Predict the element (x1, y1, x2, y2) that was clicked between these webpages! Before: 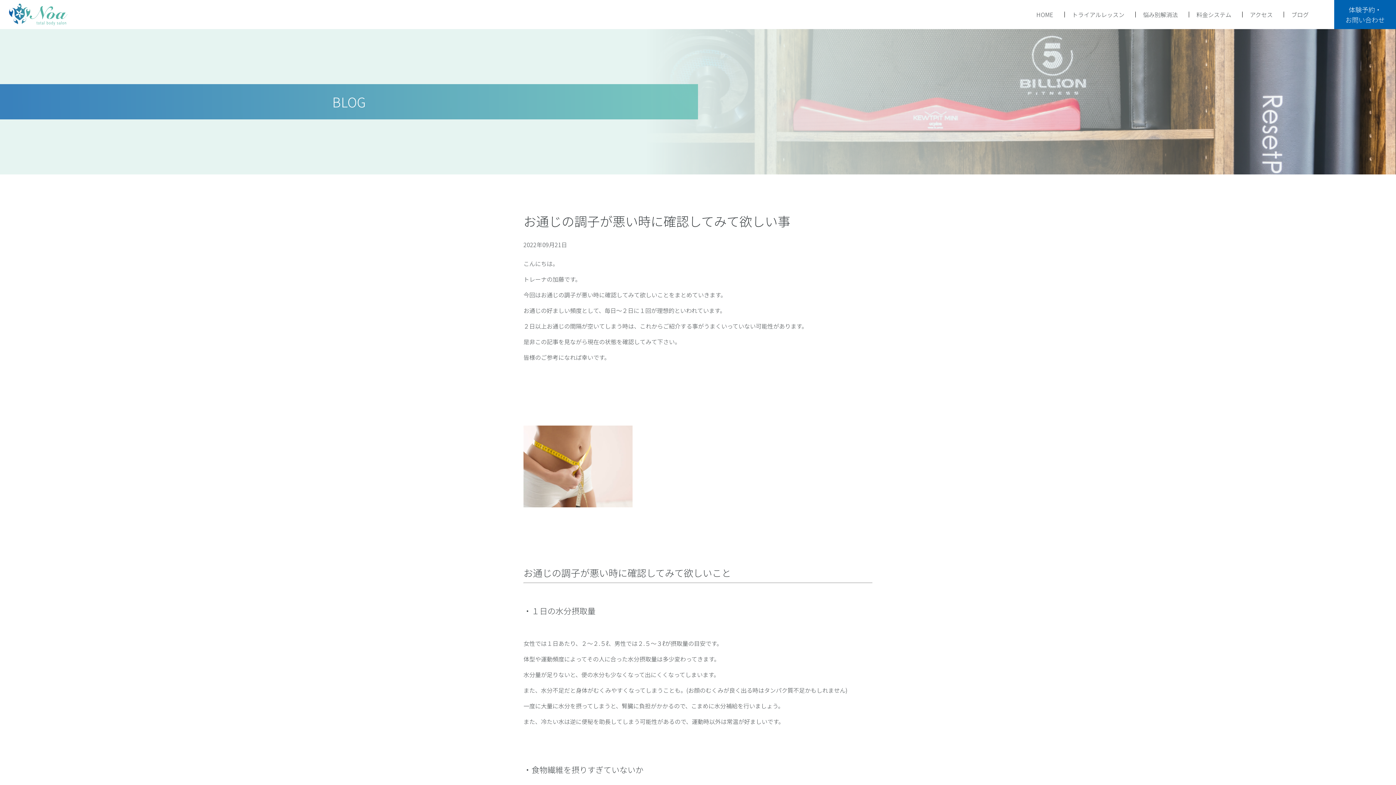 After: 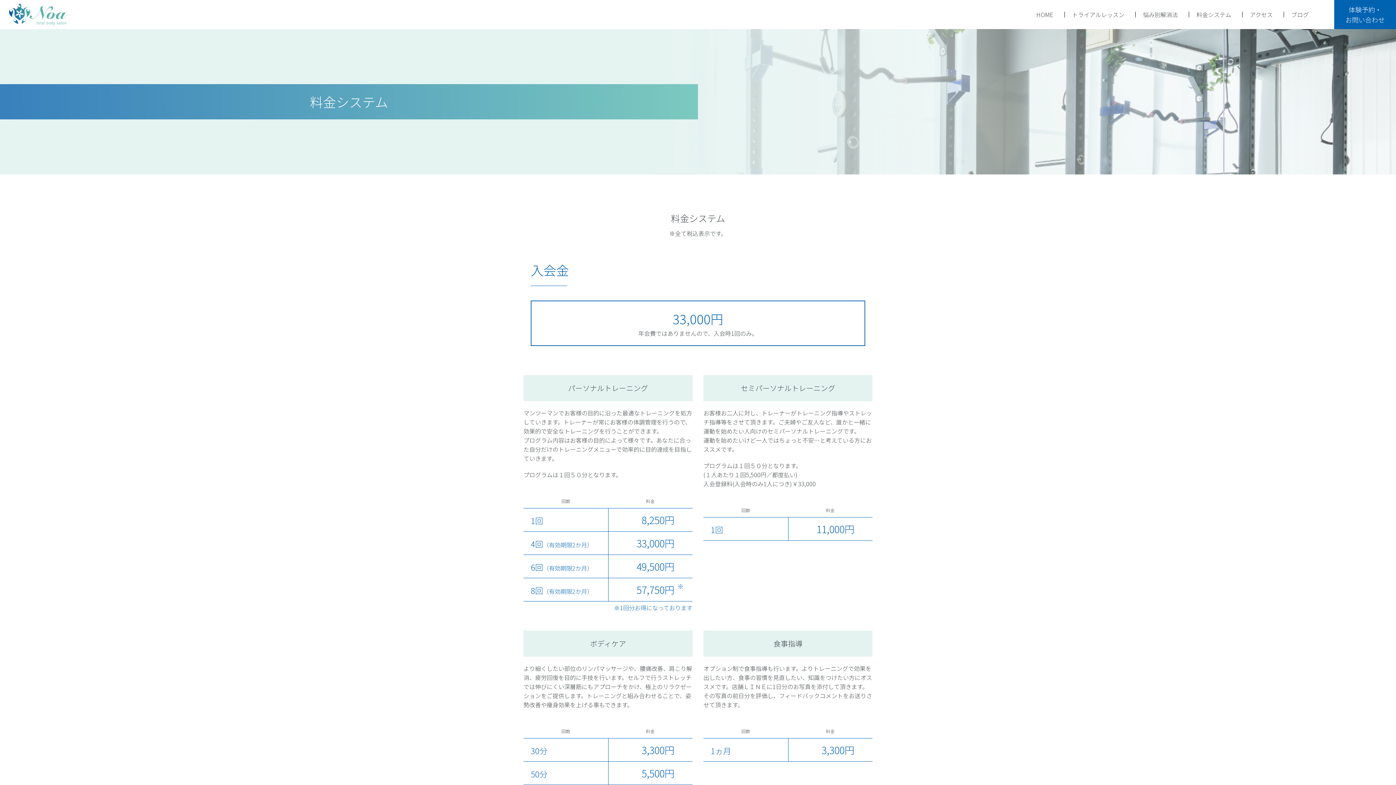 Action: bbox: (1189, 11, 1231, 17) label: 料金システム